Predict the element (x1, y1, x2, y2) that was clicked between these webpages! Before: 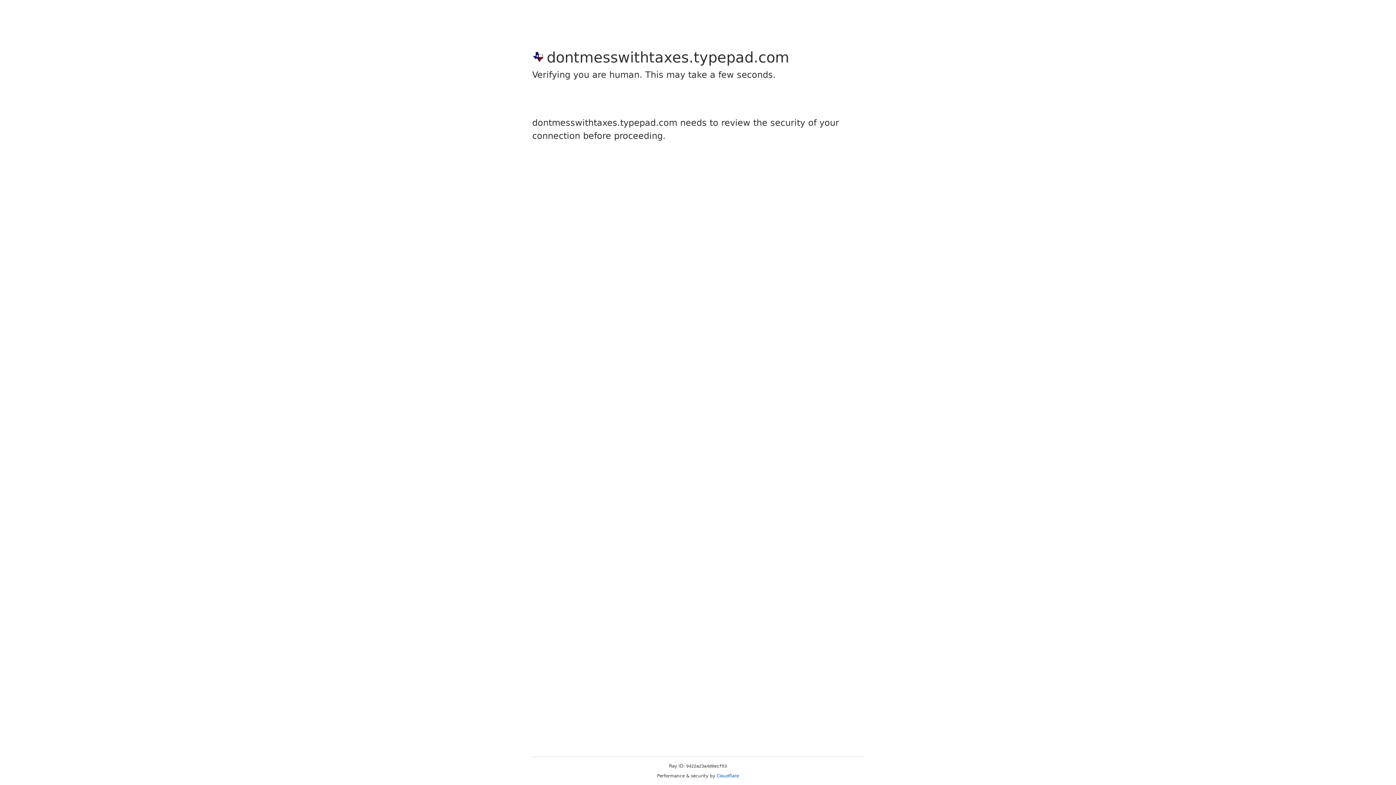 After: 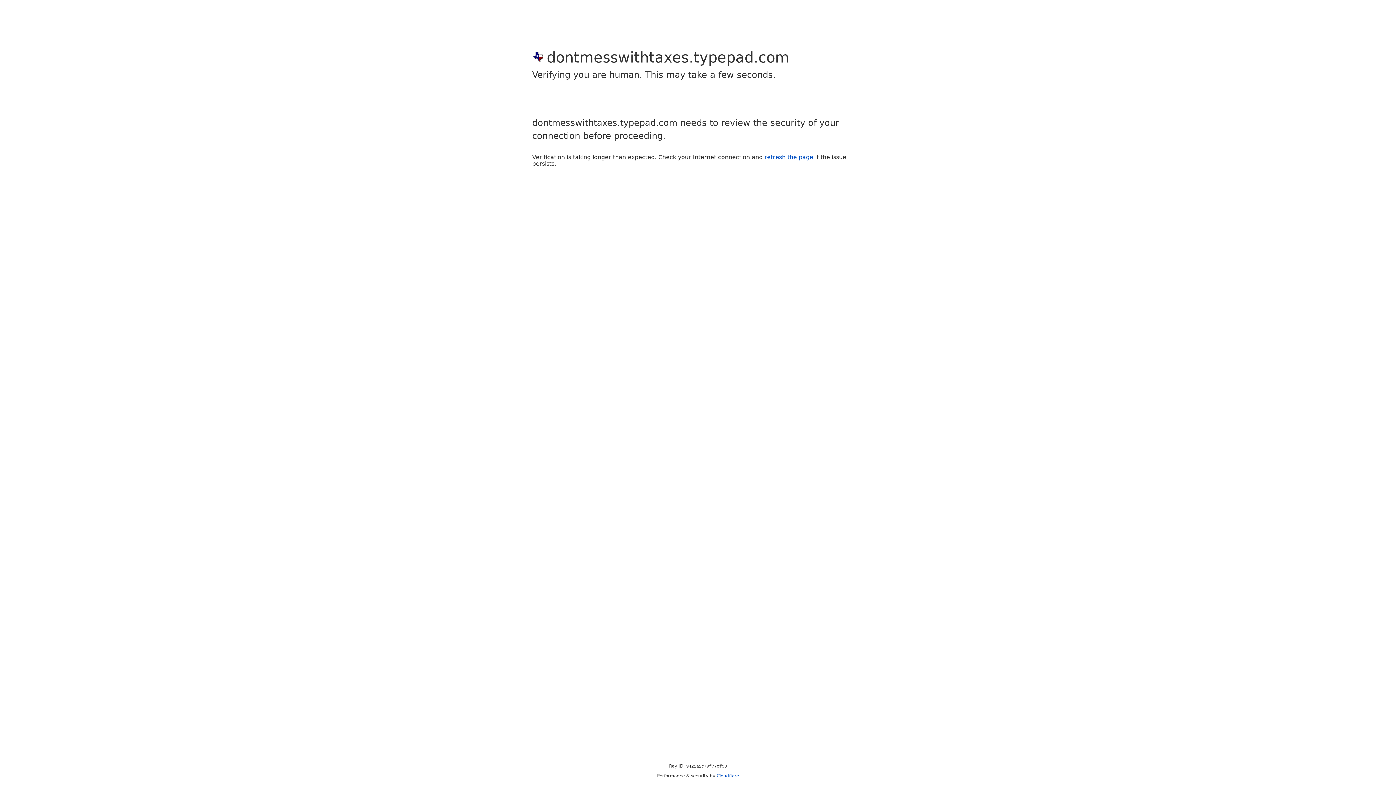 Action: bbox: (716, 773, 739, 778) label: Cloudflare